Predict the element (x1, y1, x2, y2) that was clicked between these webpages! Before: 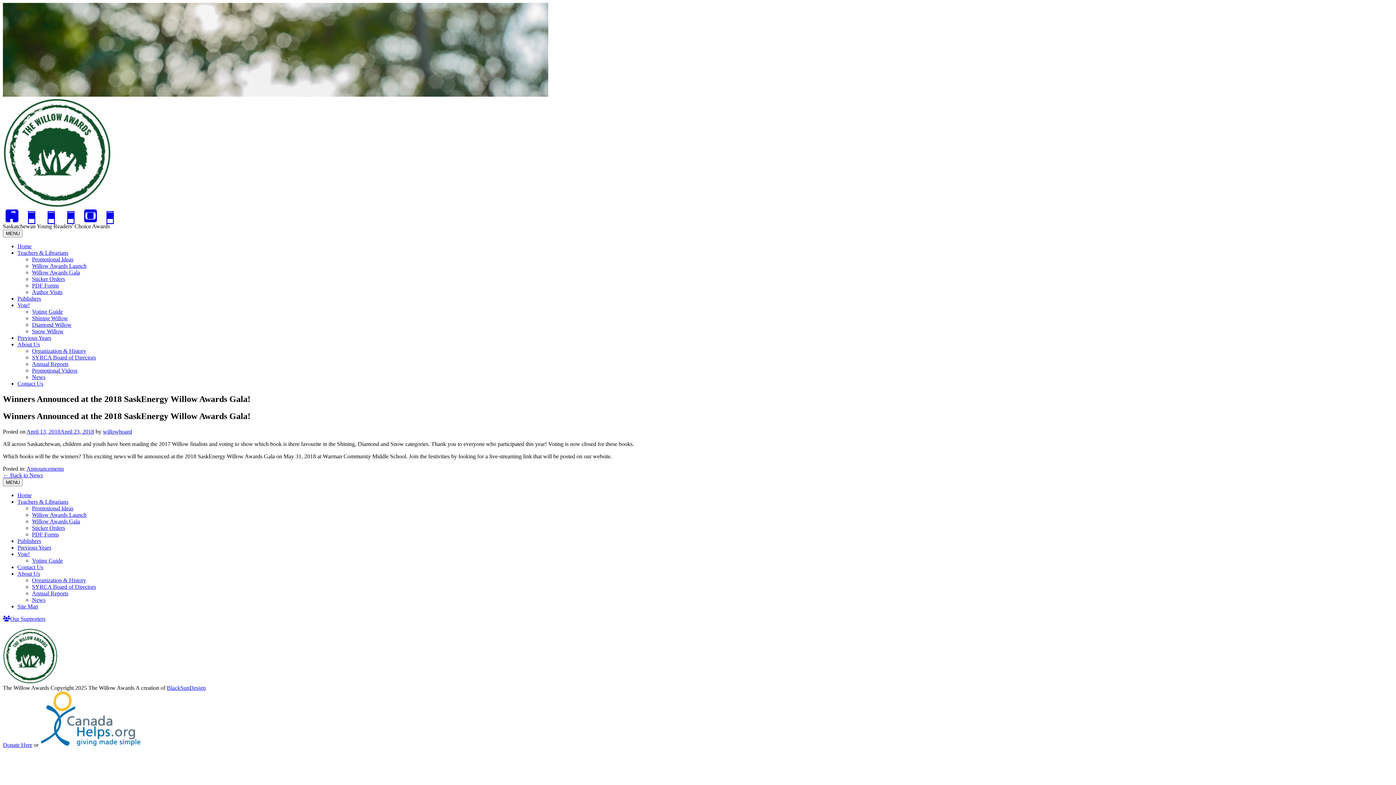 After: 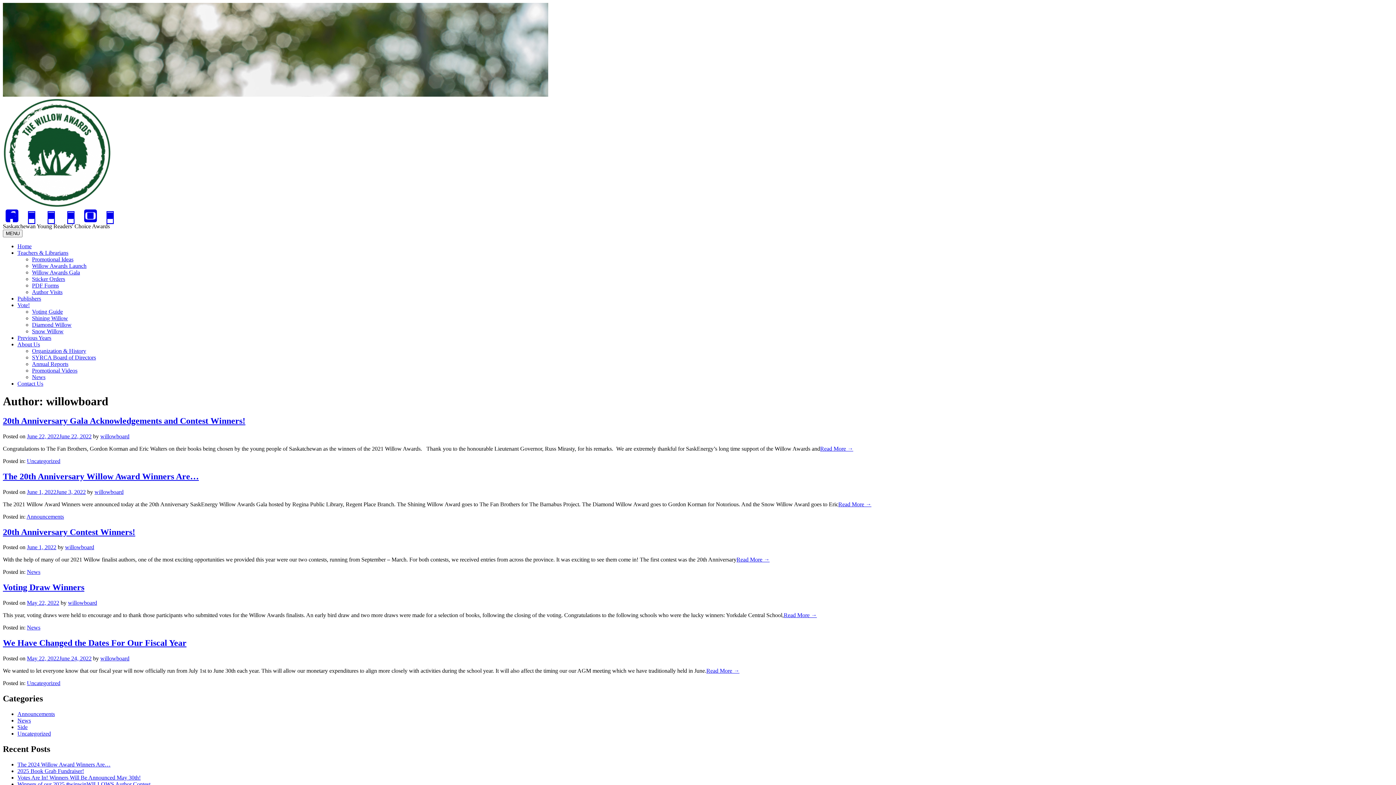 Action: bbox: (102, 428, 132, 434) label: willowboard